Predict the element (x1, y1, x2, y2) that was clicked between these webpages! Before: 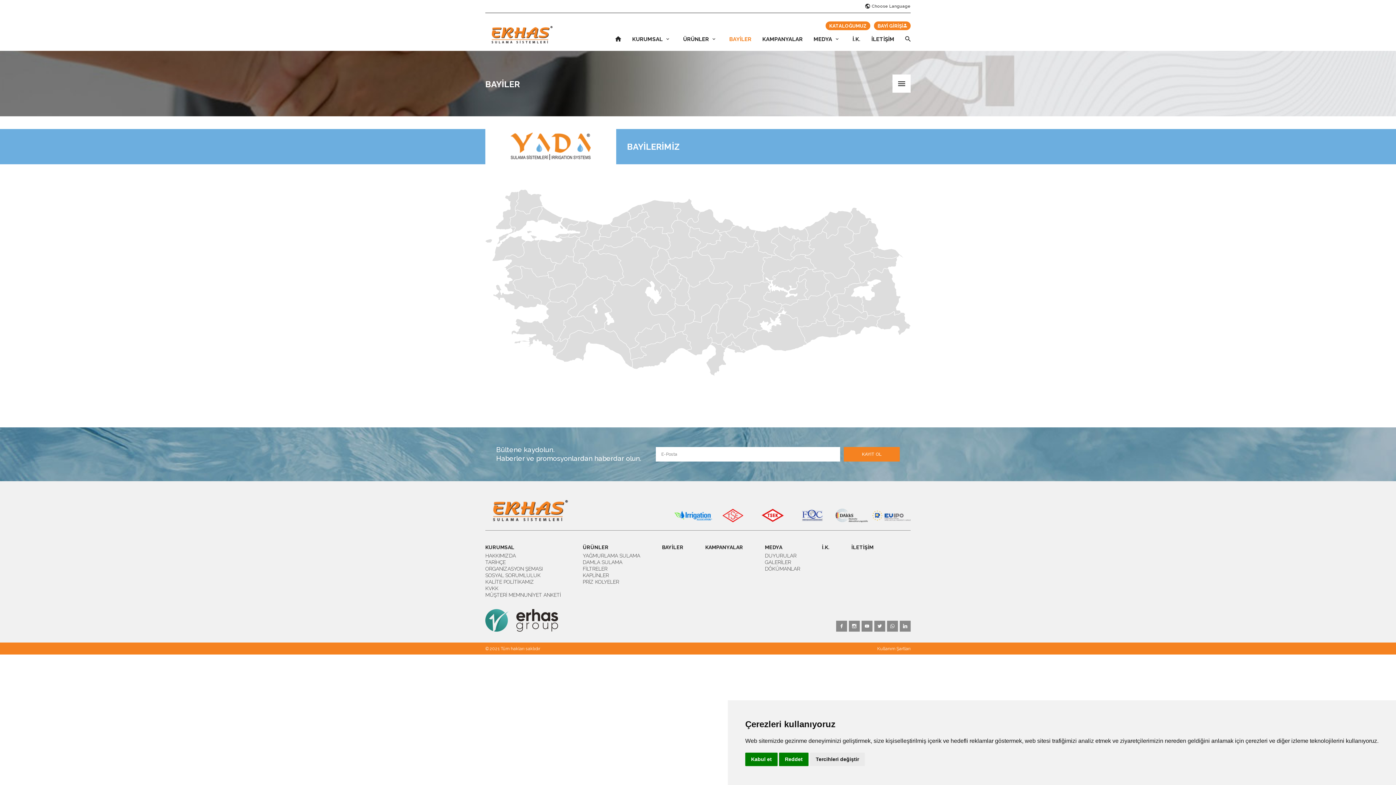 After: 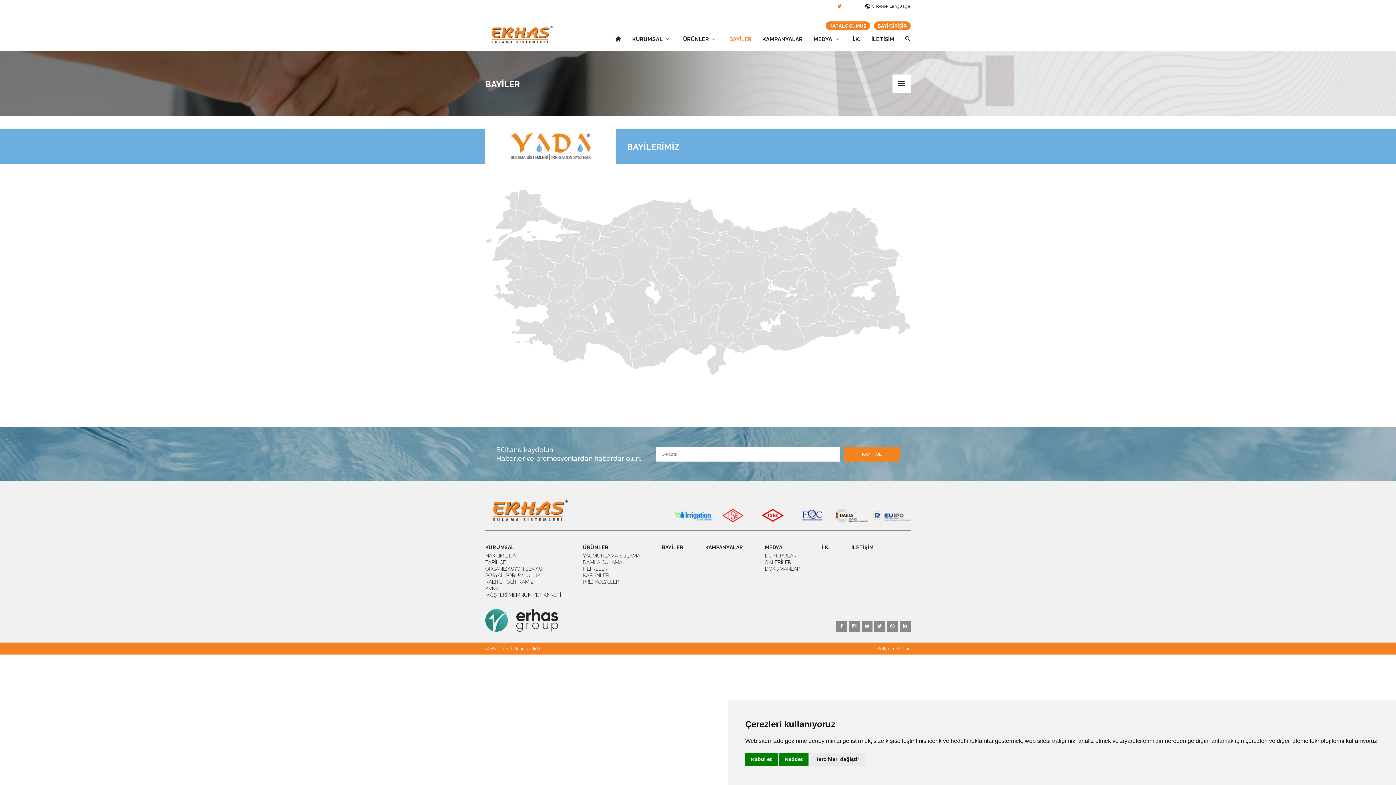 Action: bbox: (837, 4, 842, 8)